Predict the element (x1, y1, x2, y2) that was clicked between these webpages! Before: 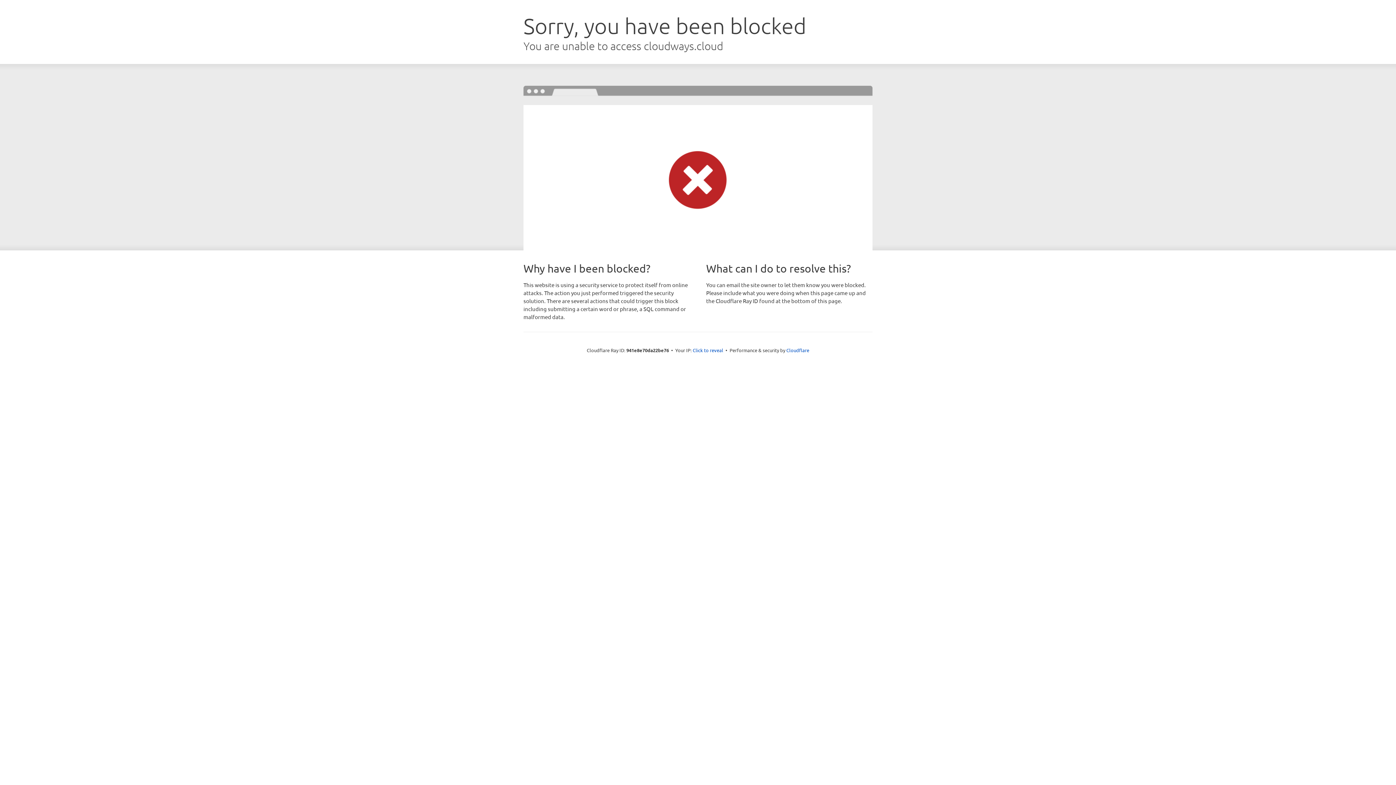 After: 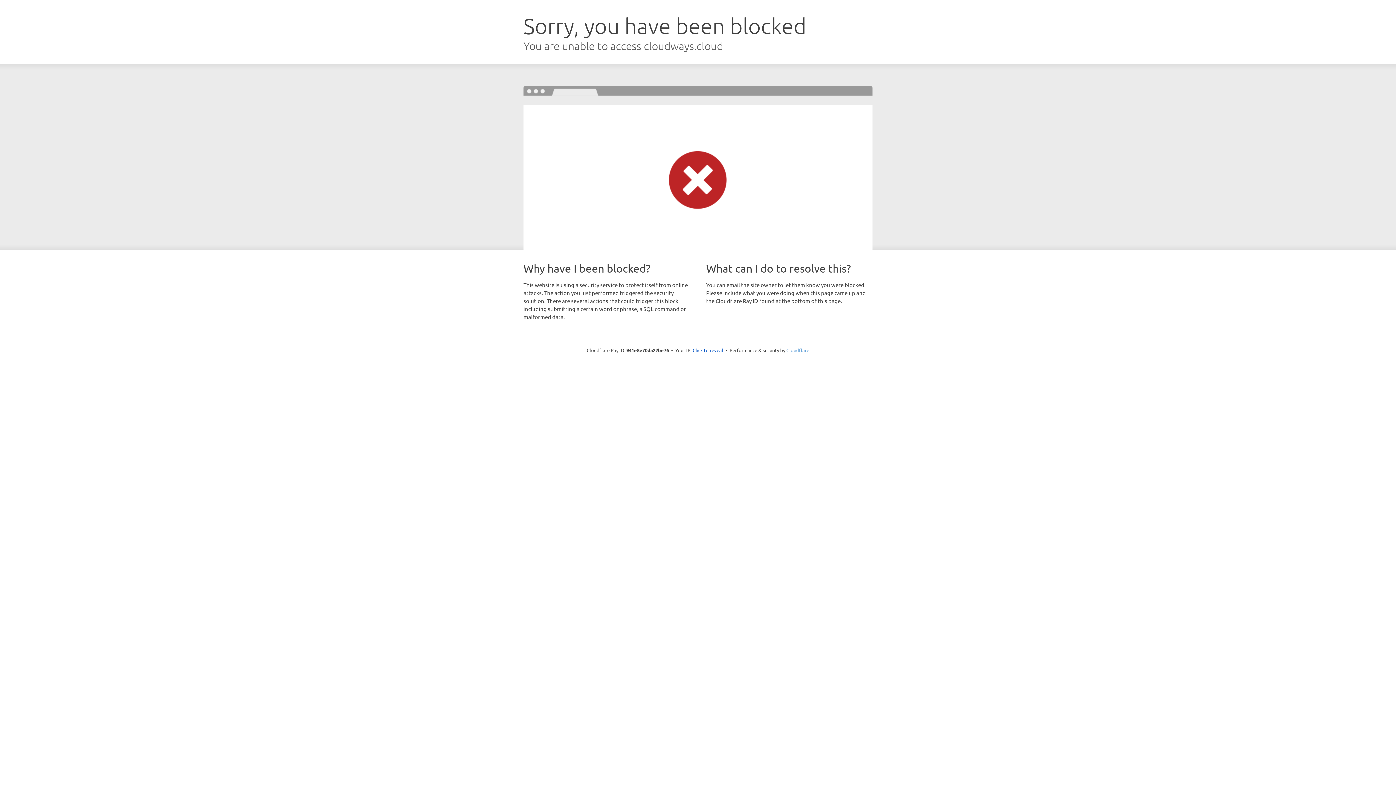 Action: label: Cloudflare bbox: (786, 347, 809, 353)